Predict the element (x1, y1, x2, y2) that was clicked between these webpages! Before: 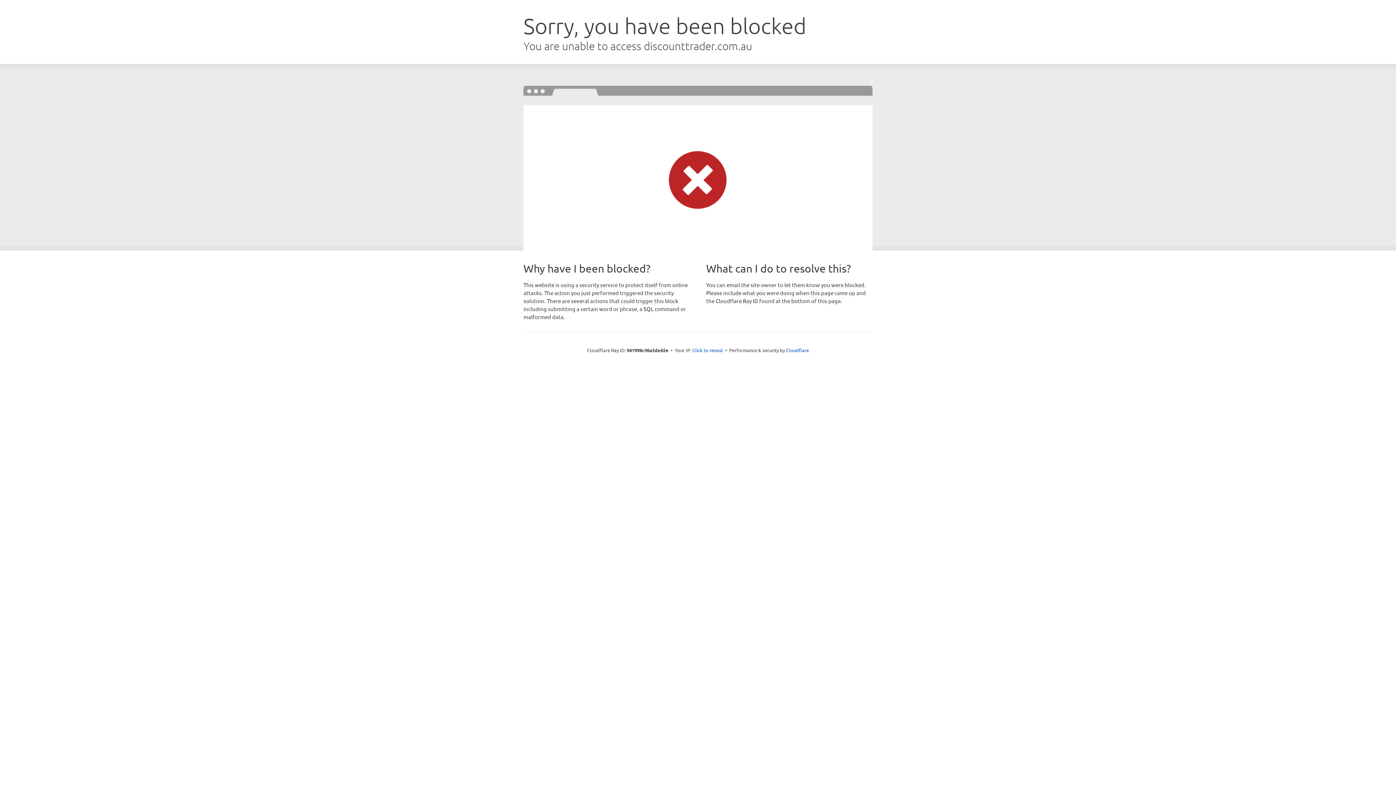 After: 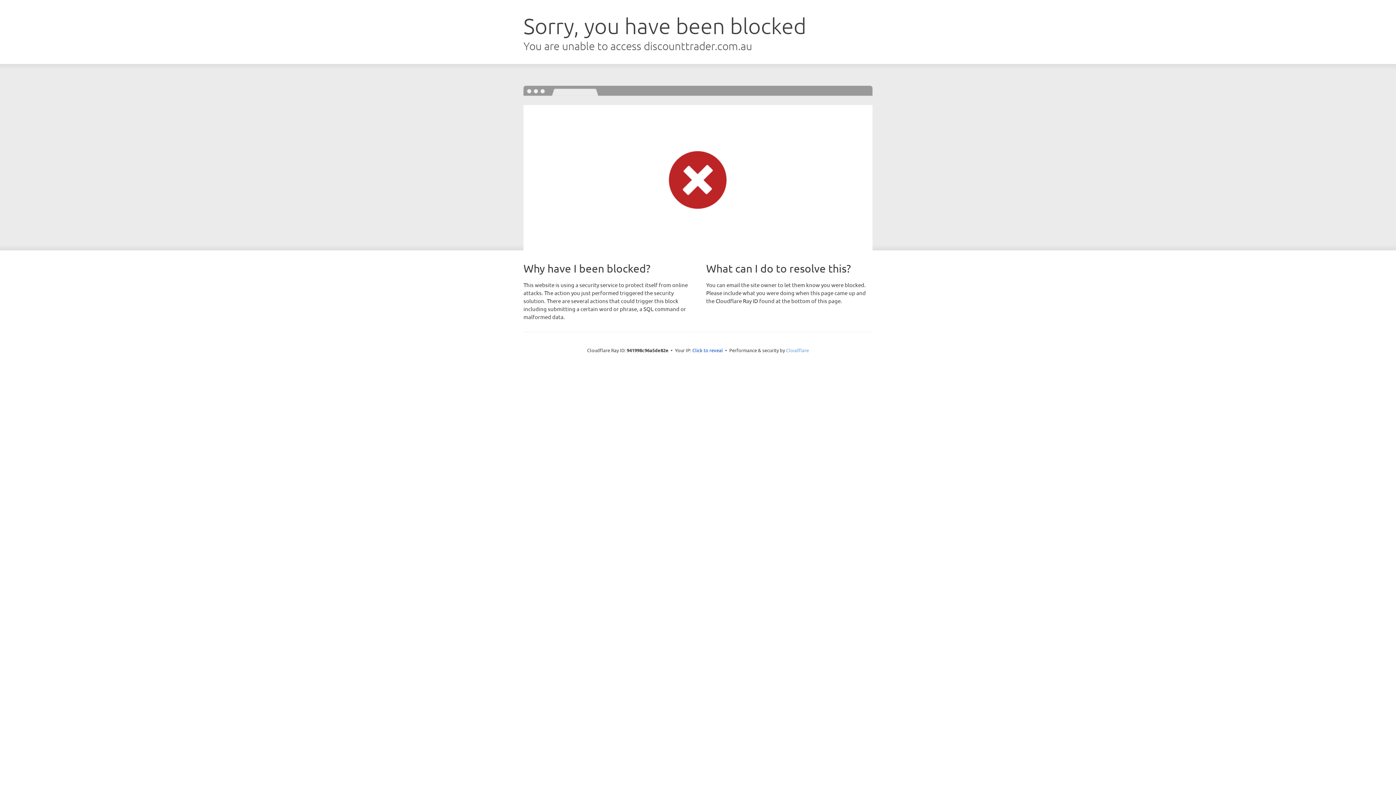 Action: label: Cloudflare bbox: (786, 347, 809, 353)